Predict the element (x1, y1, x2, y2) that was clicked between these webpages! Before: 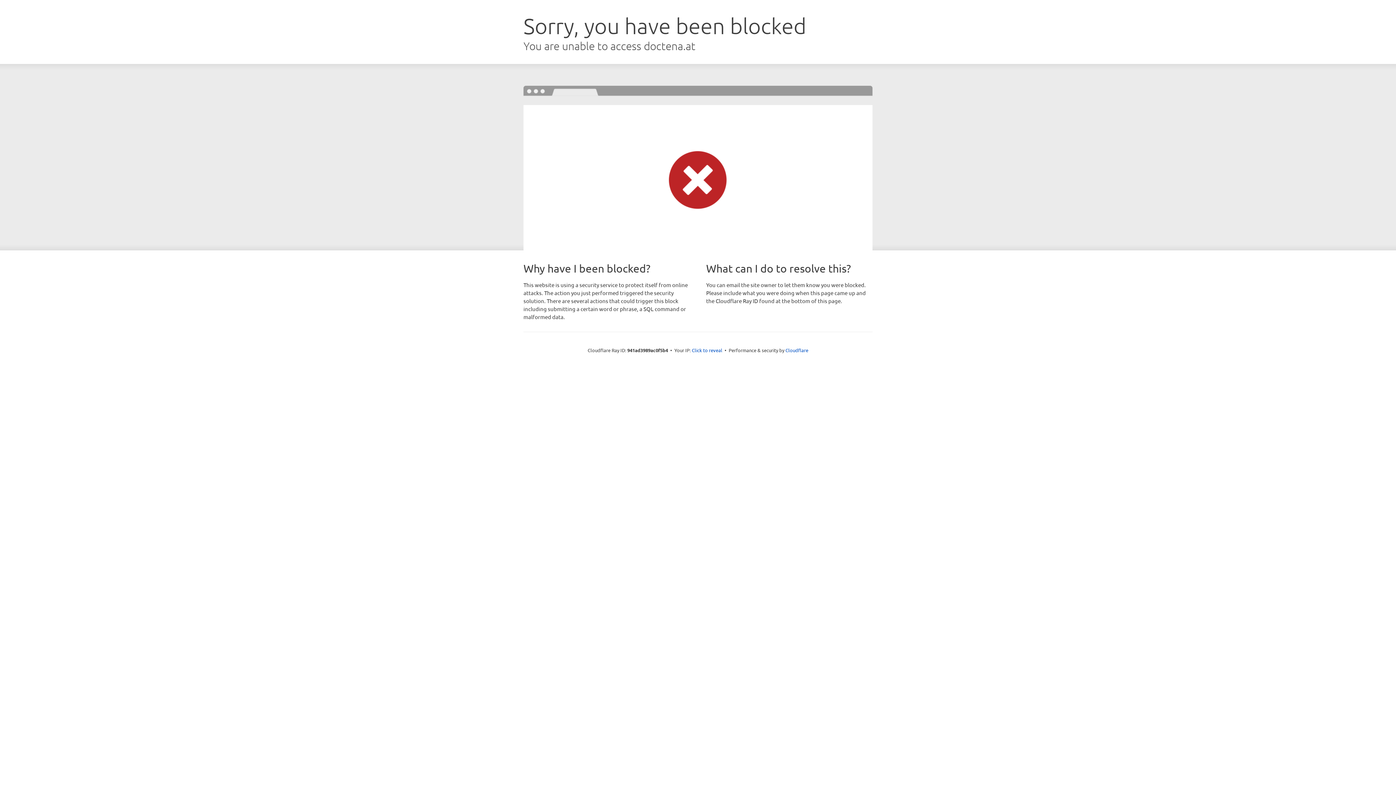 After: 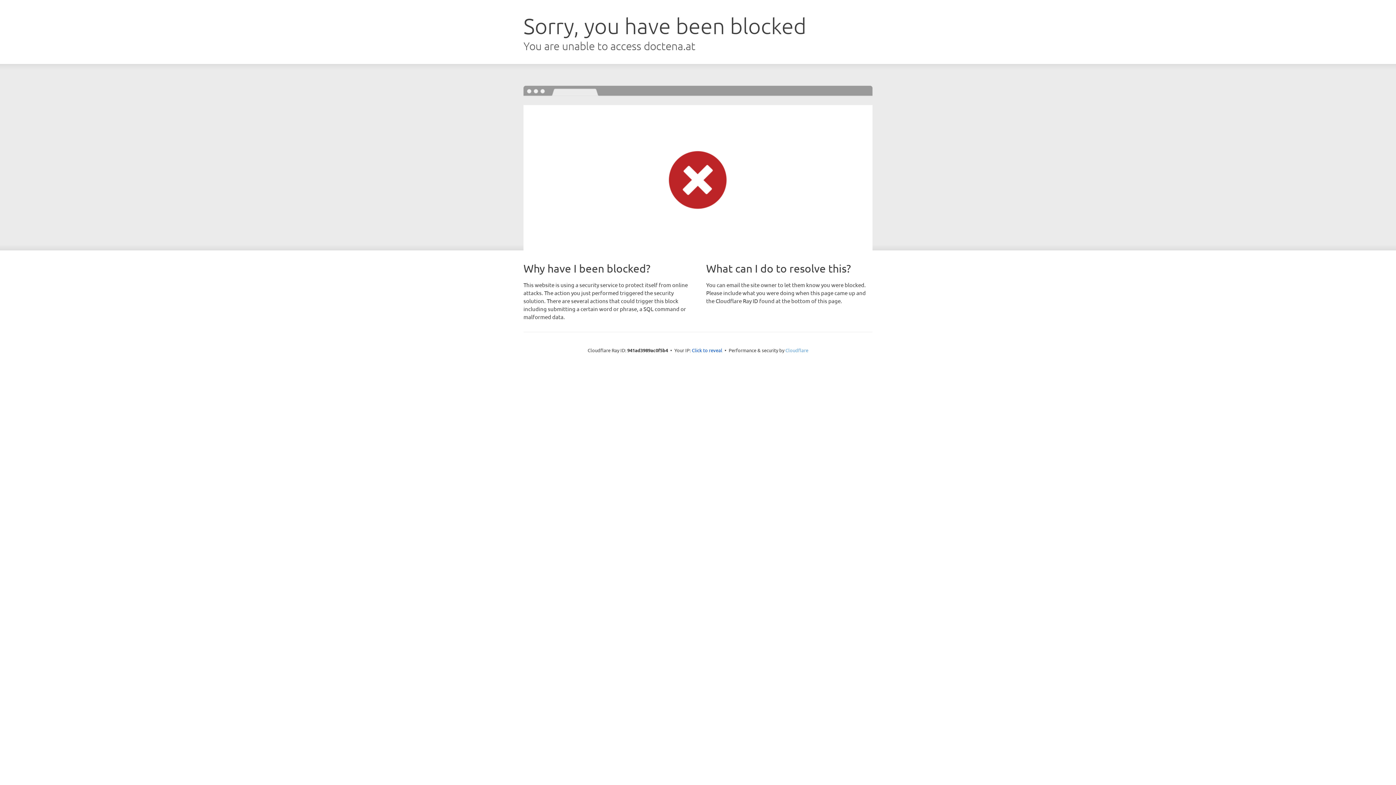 Action: label: Cloudflare bbox: (785, 347, 808, 353)